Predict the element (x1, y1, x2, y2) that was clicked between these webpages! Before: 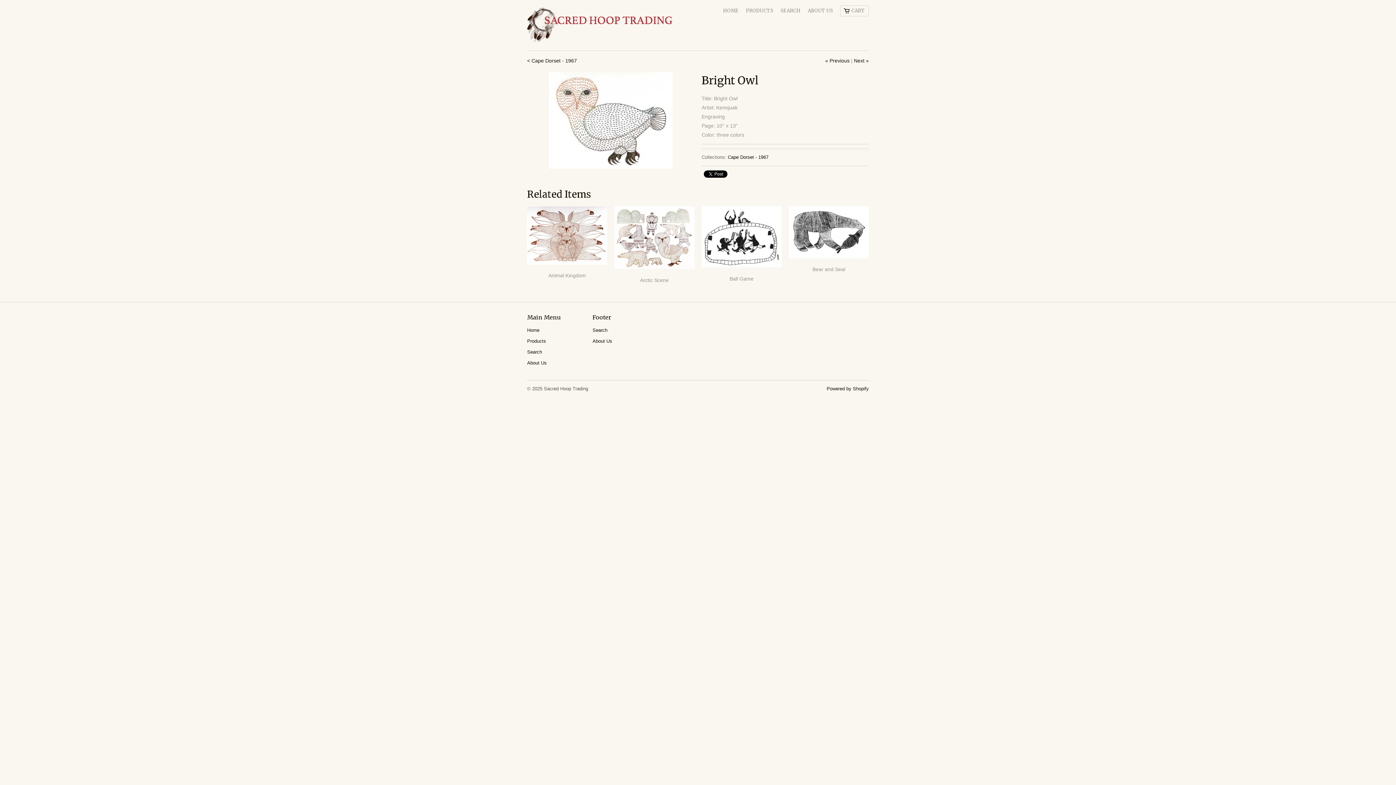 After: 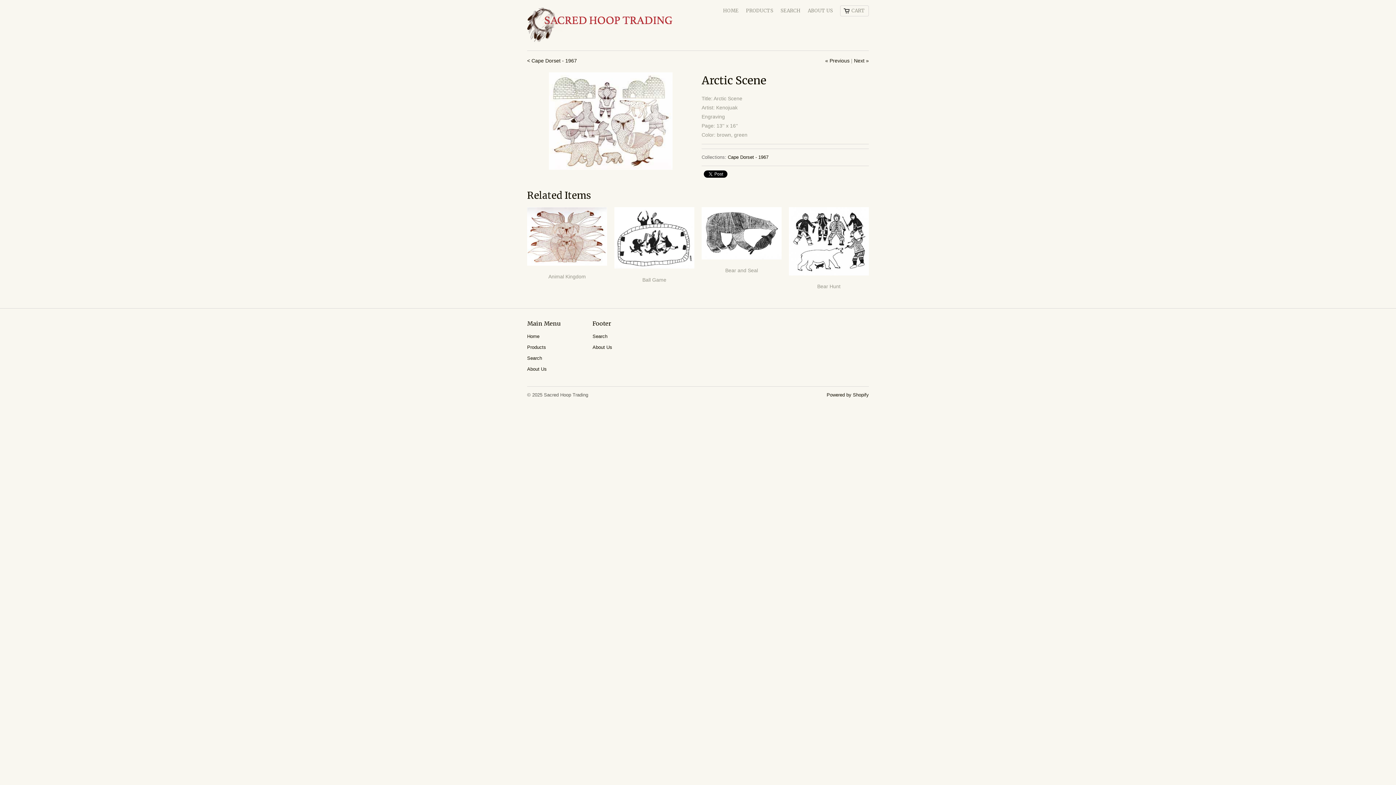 Action: label: Arctic Scene bbox: (614, 206, 694, 287)